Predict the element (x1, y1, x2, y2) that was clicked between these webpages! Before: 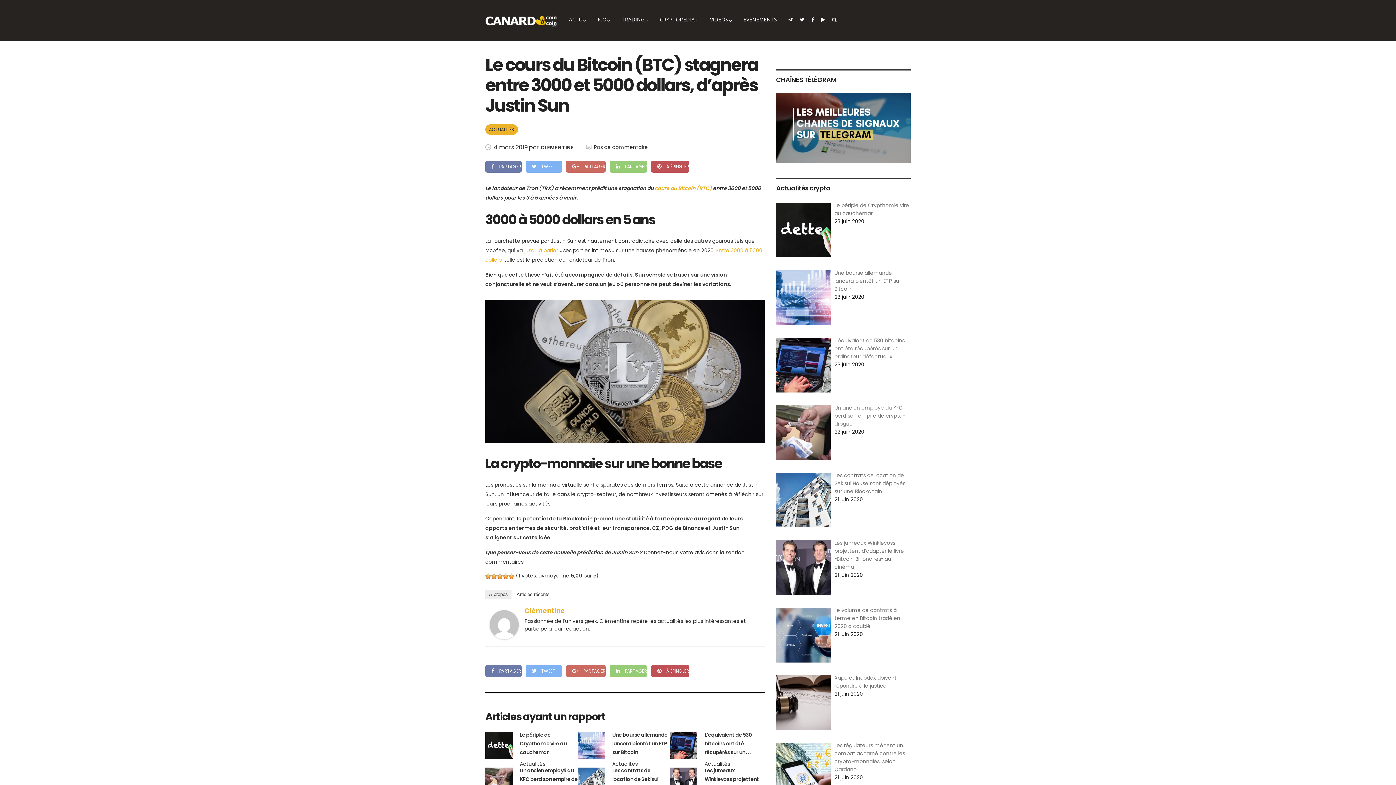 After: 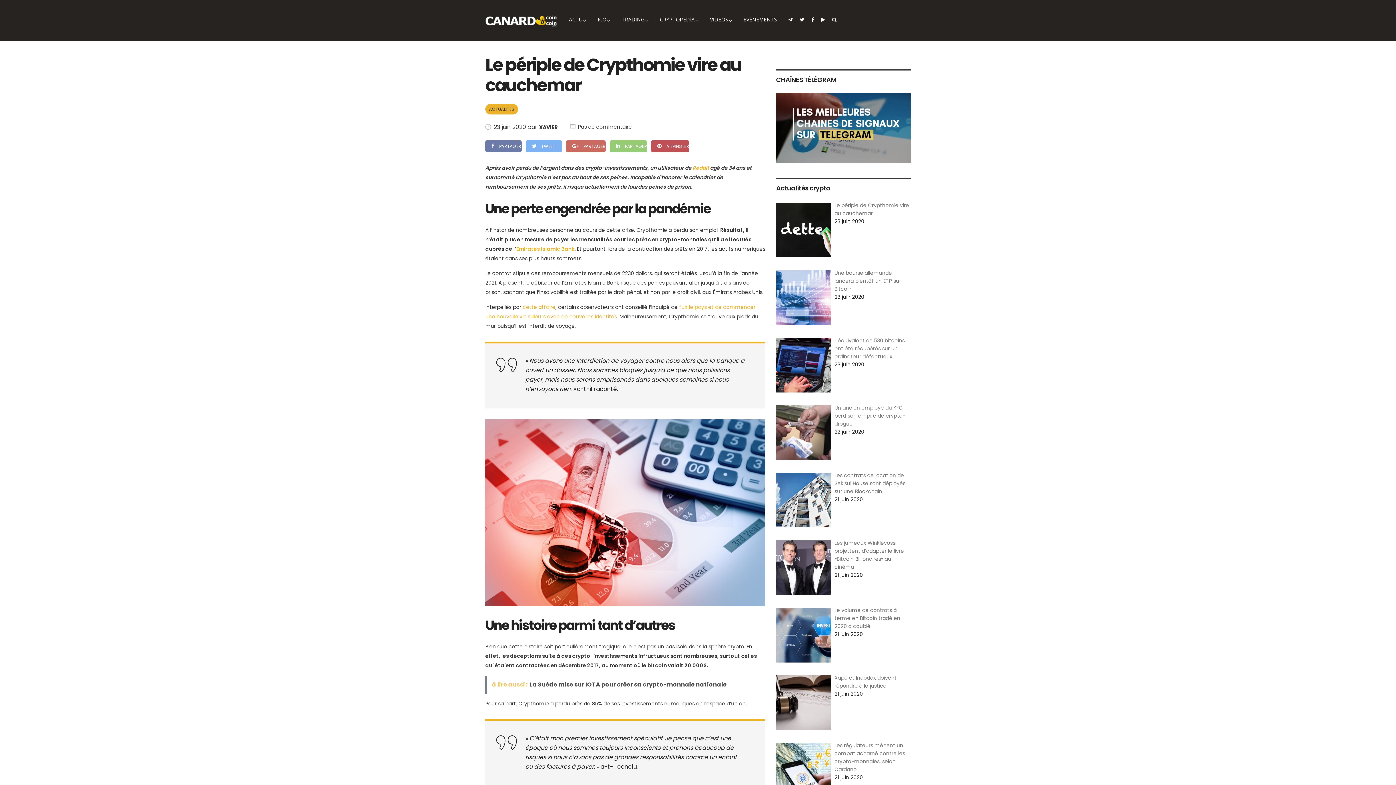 Action: bbox: (834, 201, 909, 217) label: Le périple de Crypthomie vire au cauchemar